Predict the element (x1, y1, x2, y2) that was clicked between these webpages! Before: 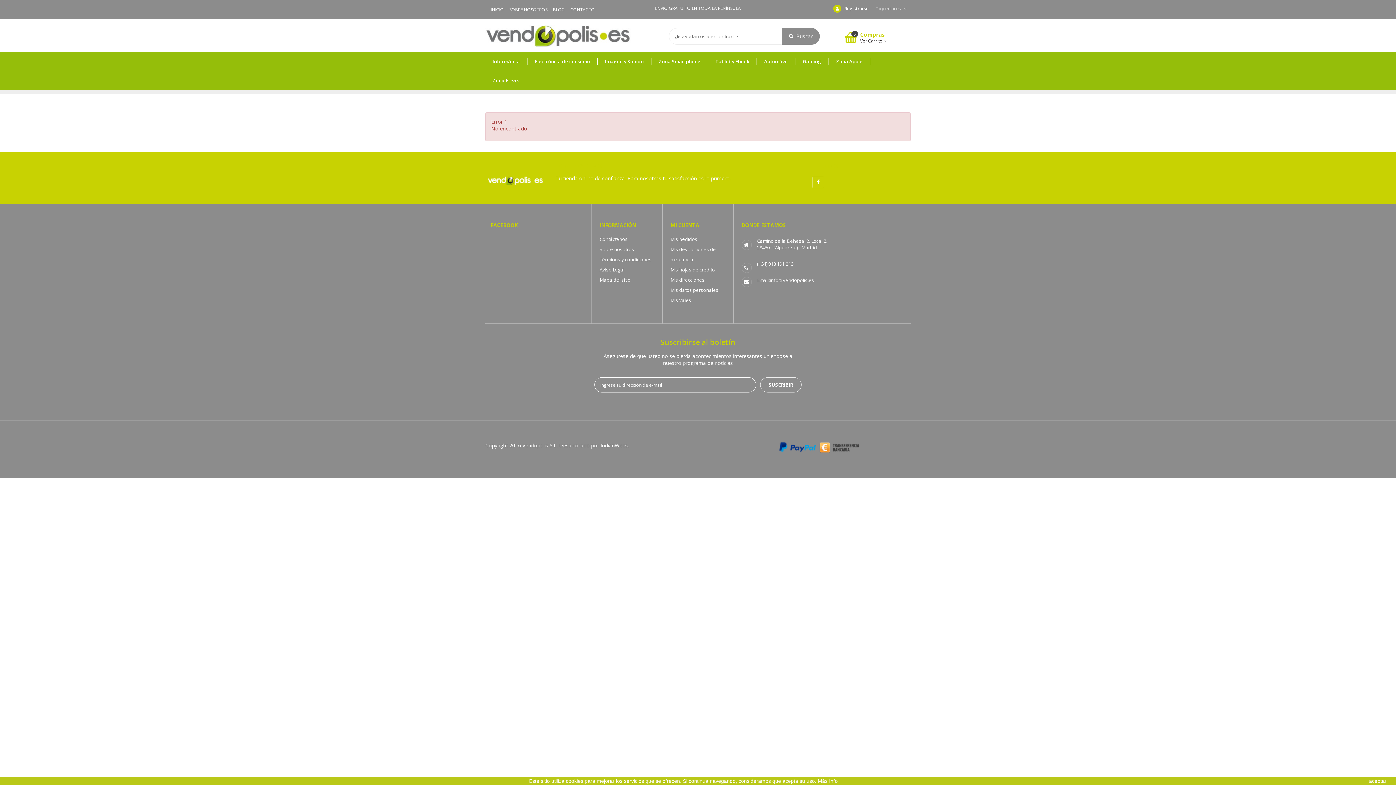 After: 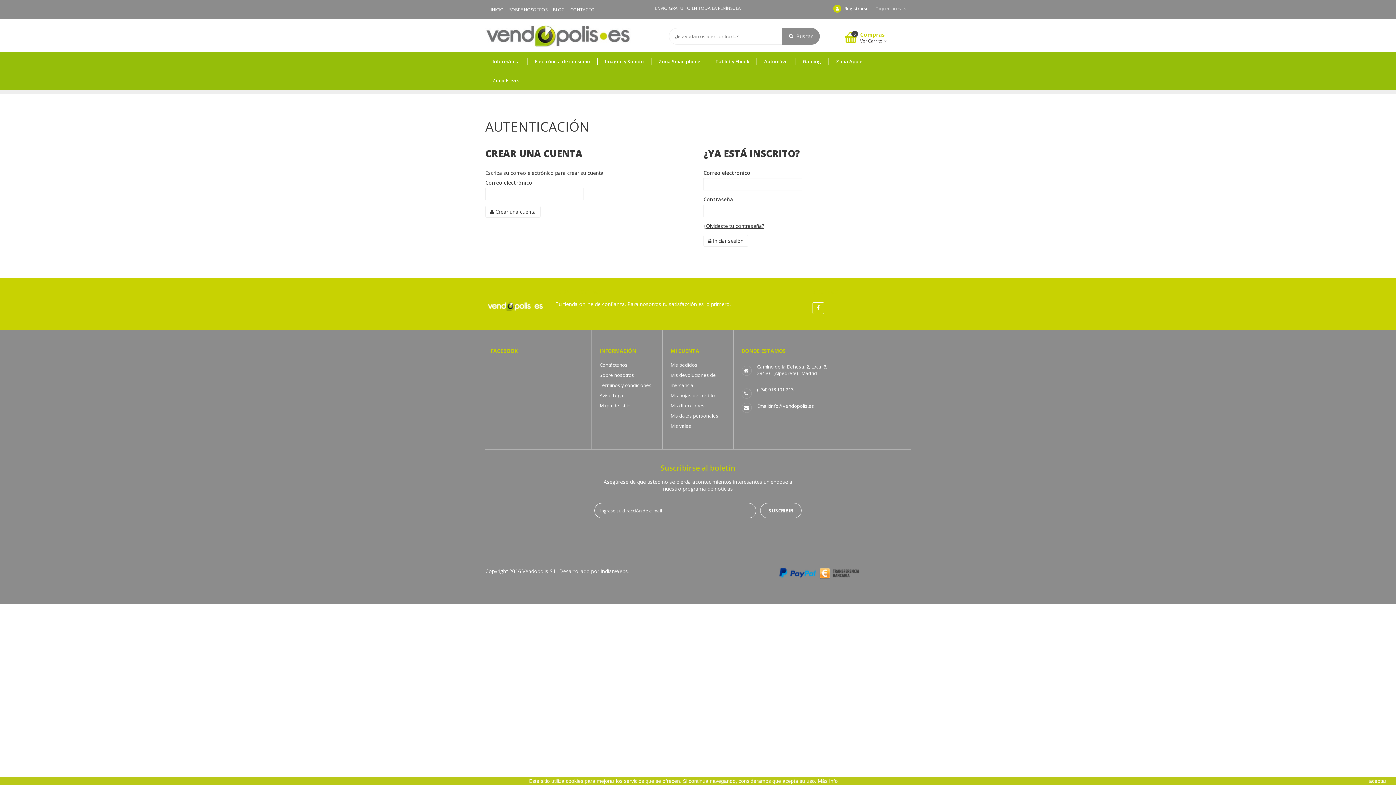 Action: bbox: (670, 297, 691, 303) label: Mis vales